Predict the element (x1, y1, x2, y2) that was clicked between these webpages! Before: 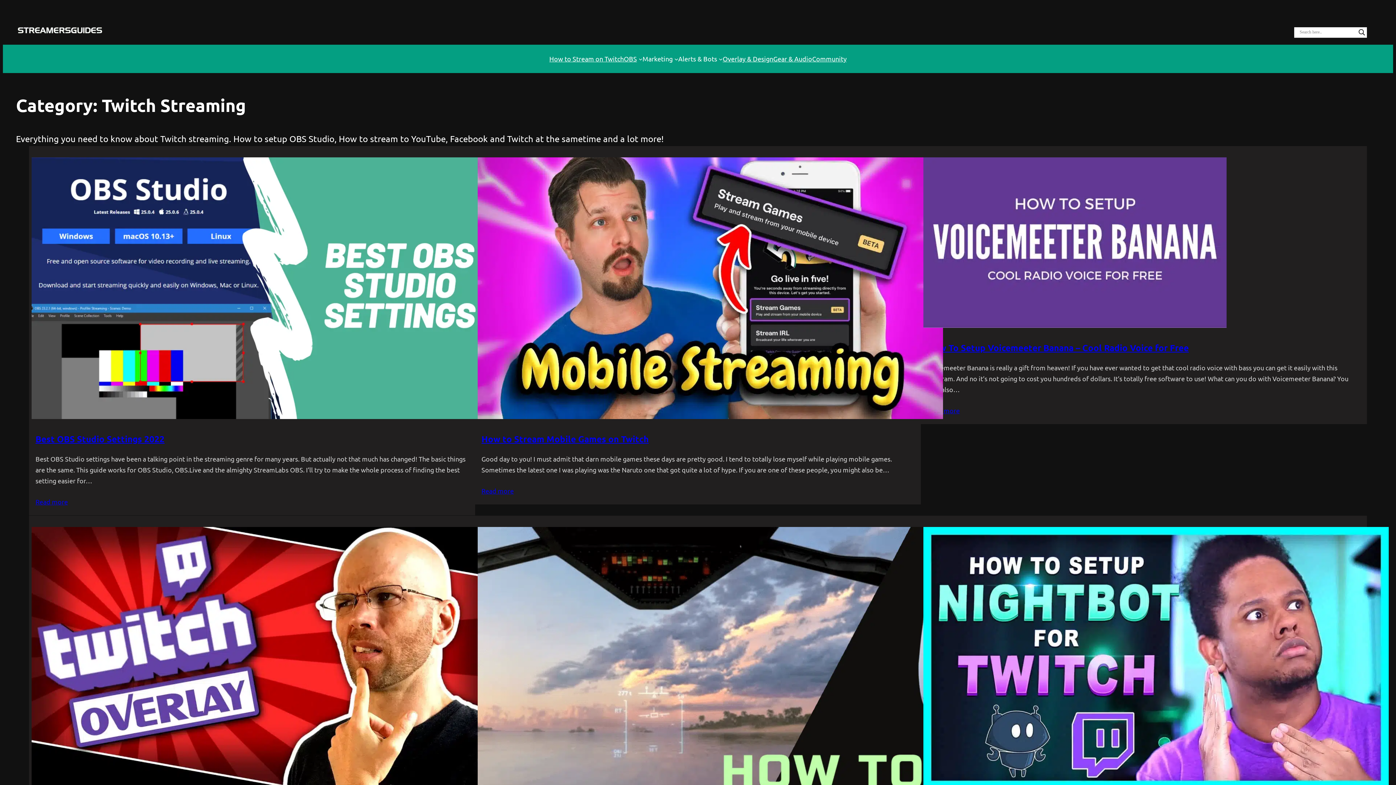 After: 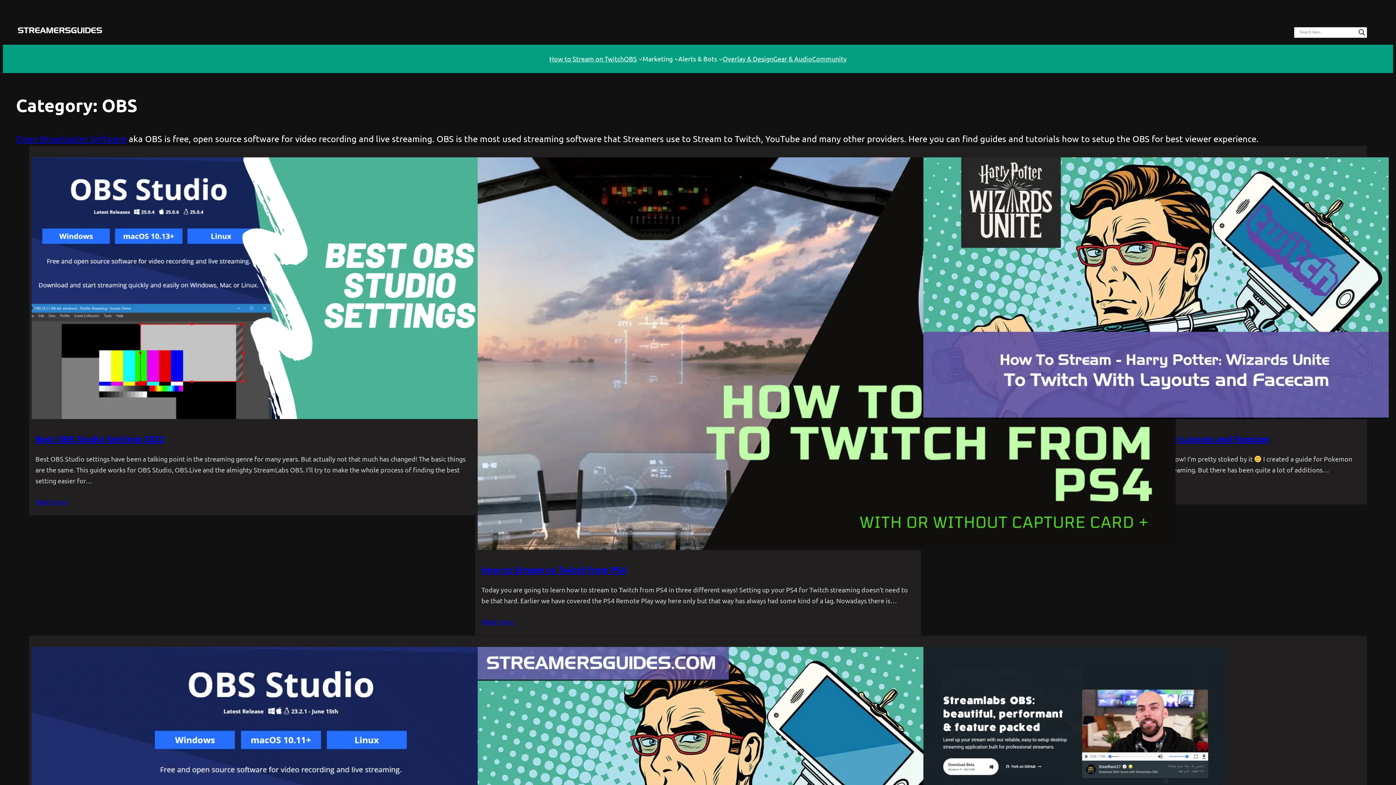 Action: label: OBS bbox: (624, 53, 637, 64)